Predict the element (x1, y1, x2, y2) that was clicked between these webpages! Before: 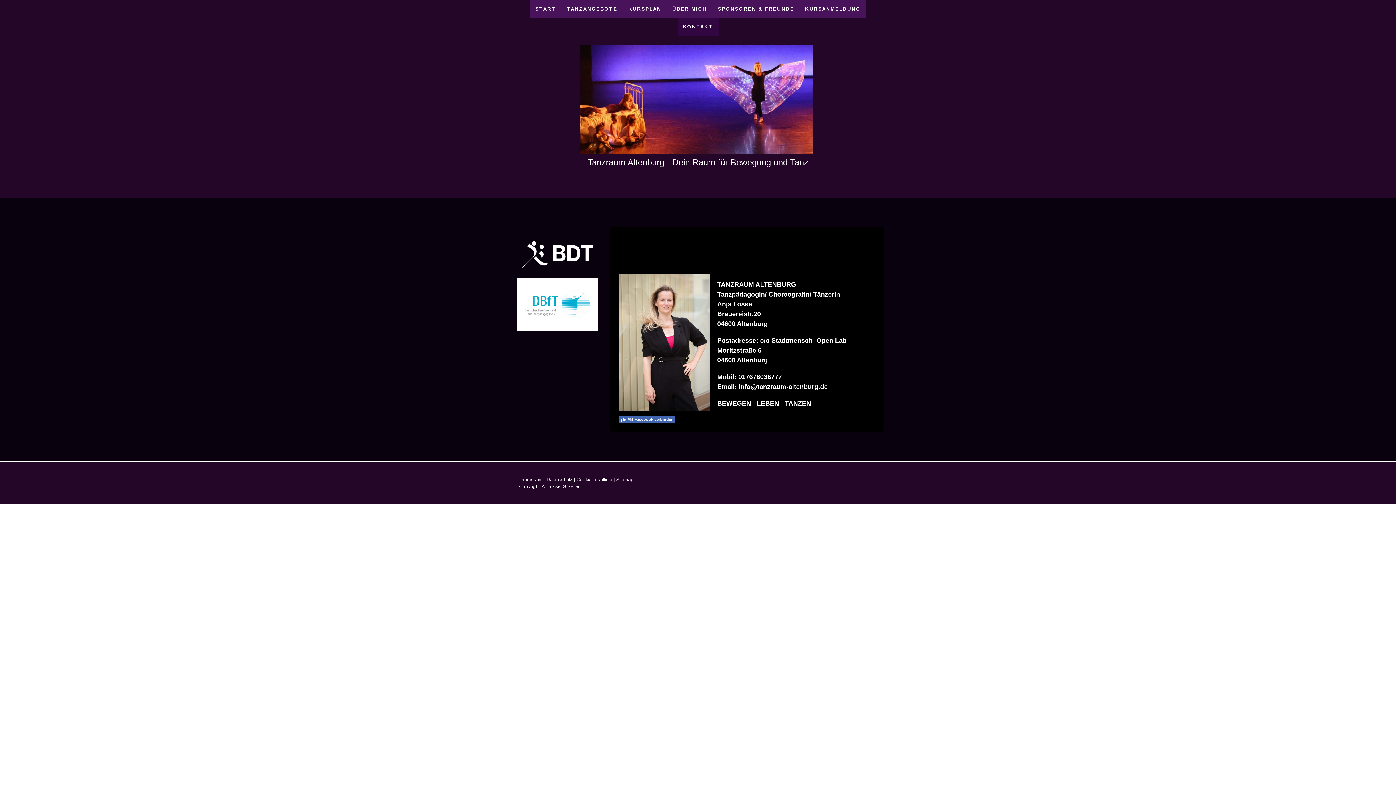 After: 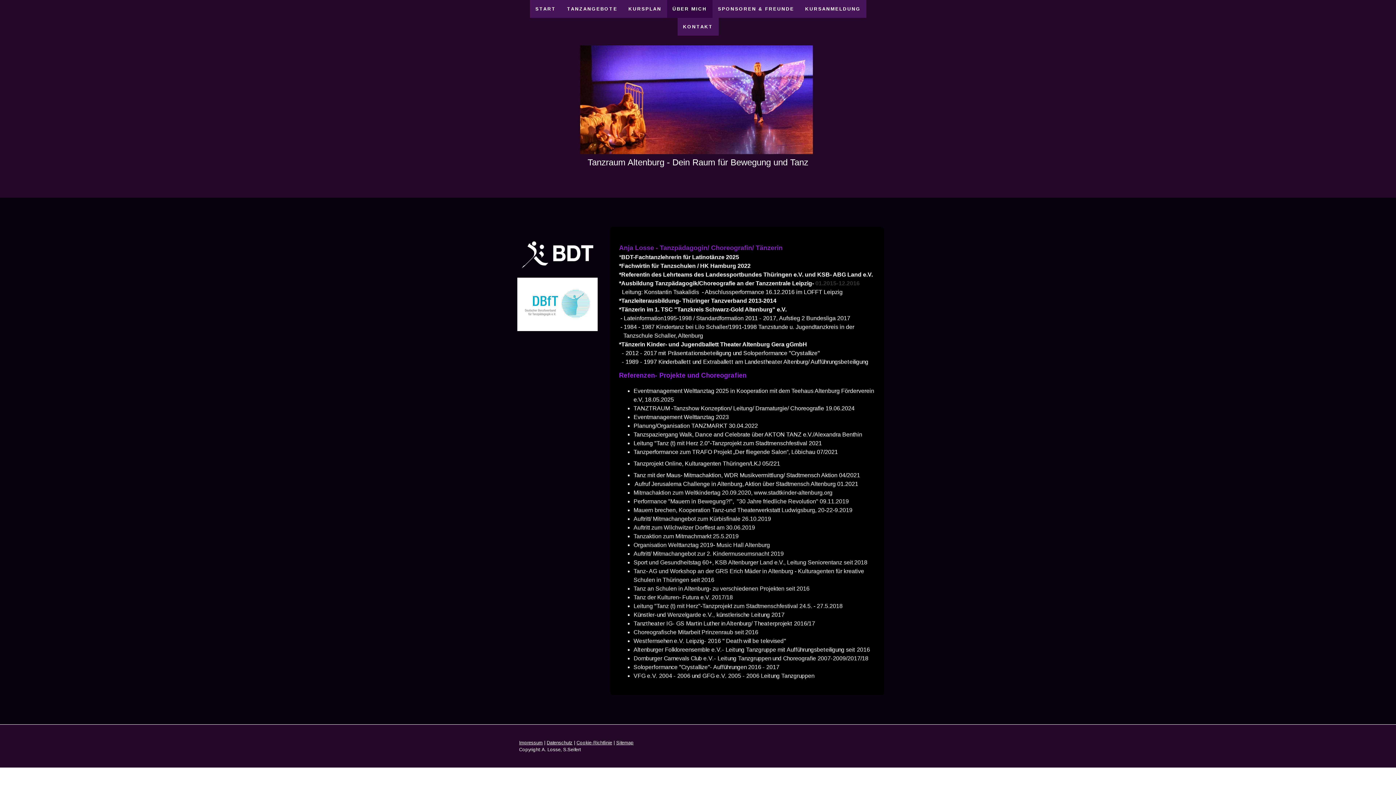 Action: label: ÜBER MICH bbox: (667, 0, 712, 17)